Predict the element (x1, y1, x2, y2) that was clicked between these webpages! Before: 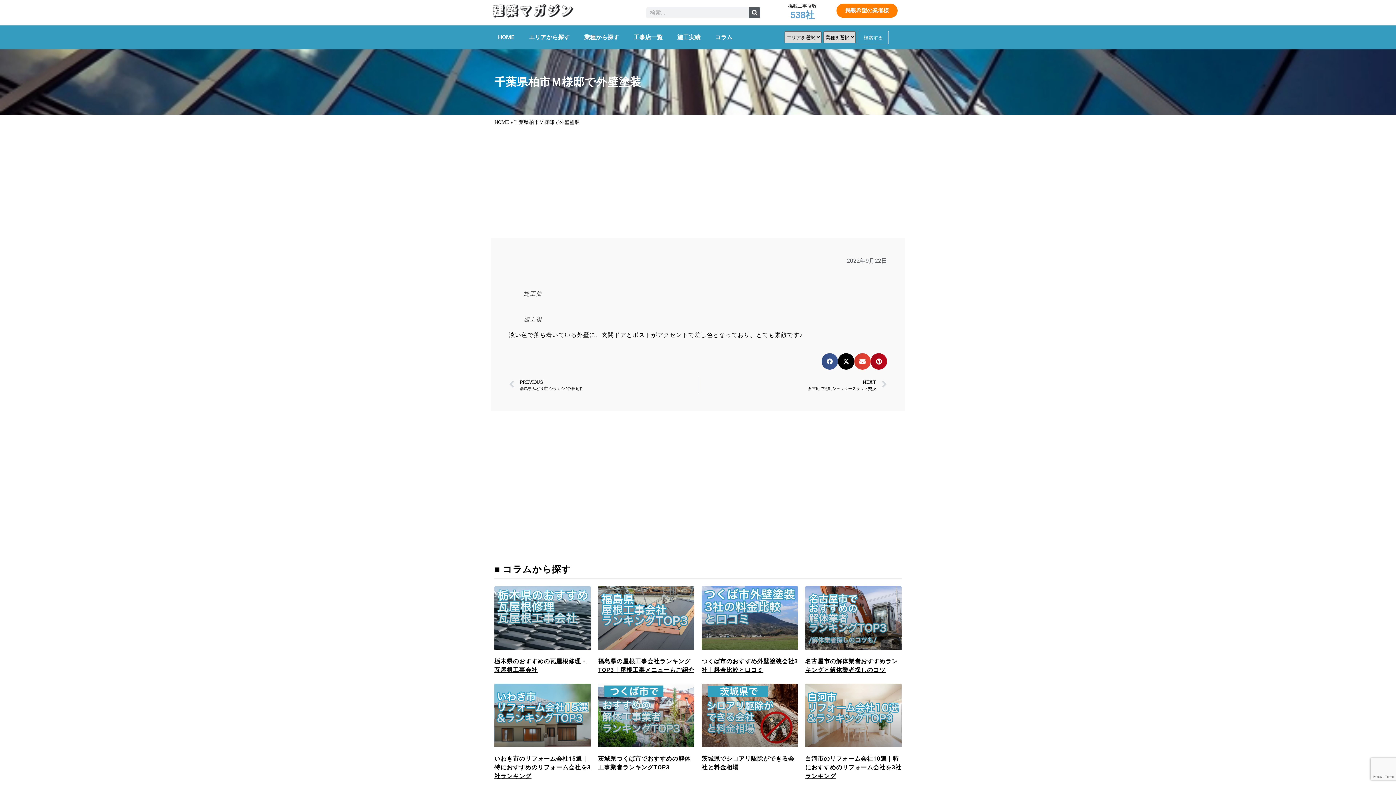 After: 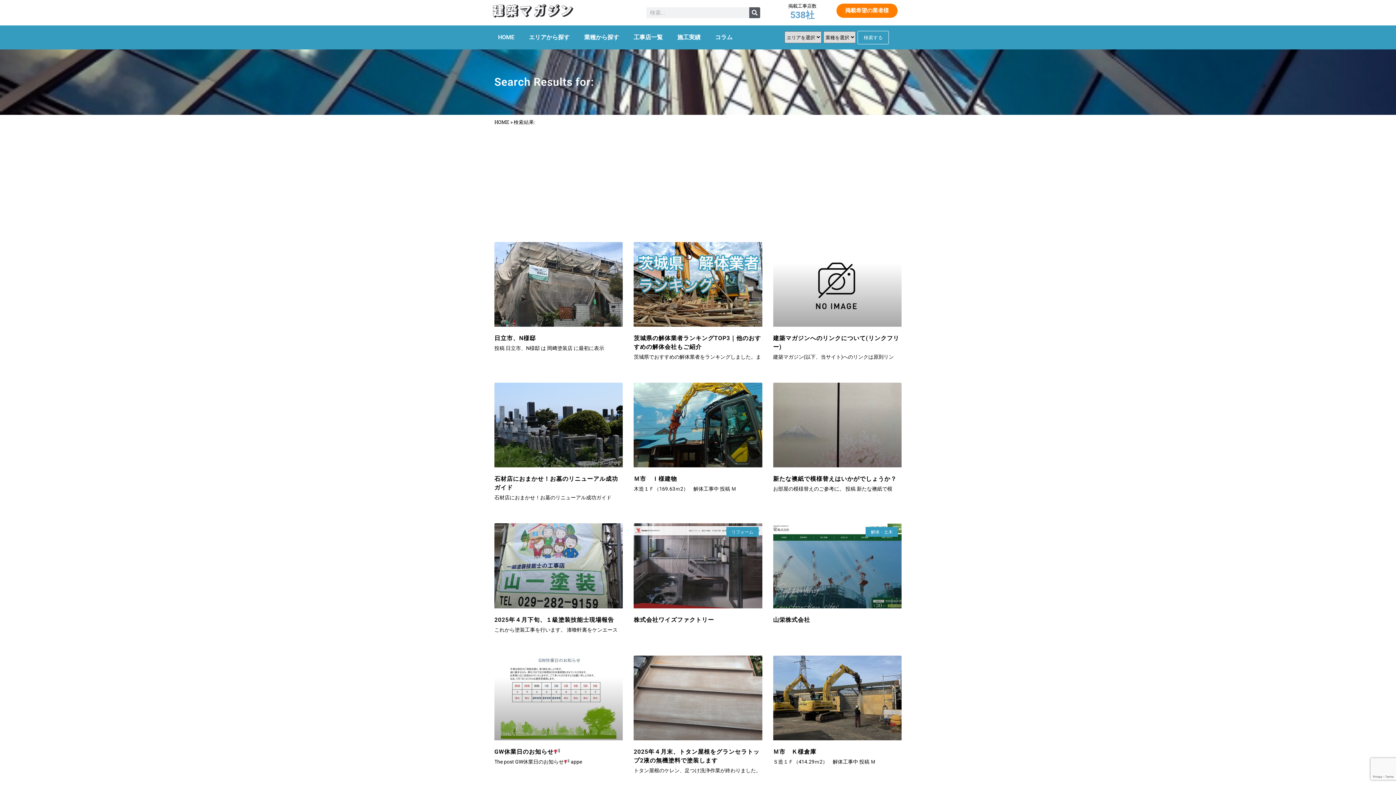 Action: bbox: (749, 7, 760, 18) label: 検索